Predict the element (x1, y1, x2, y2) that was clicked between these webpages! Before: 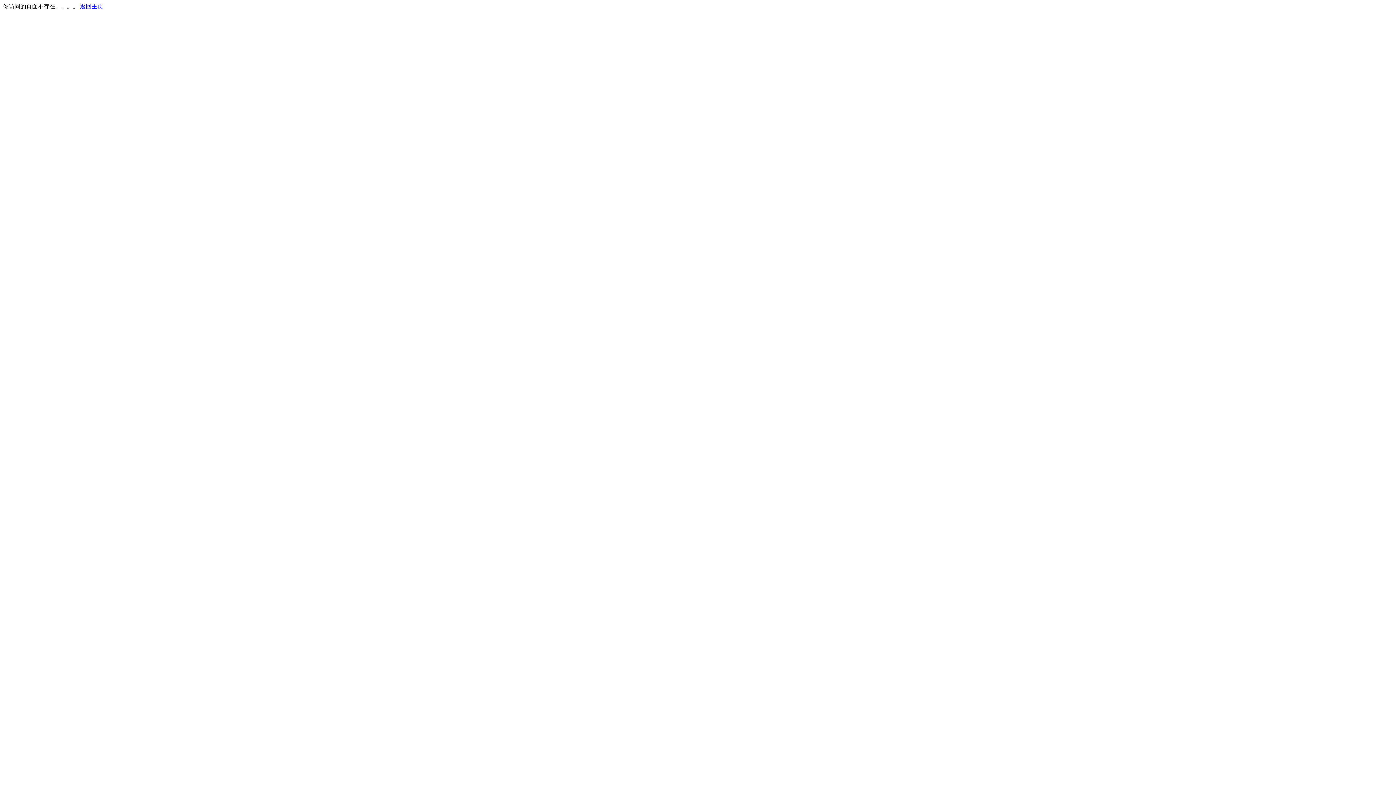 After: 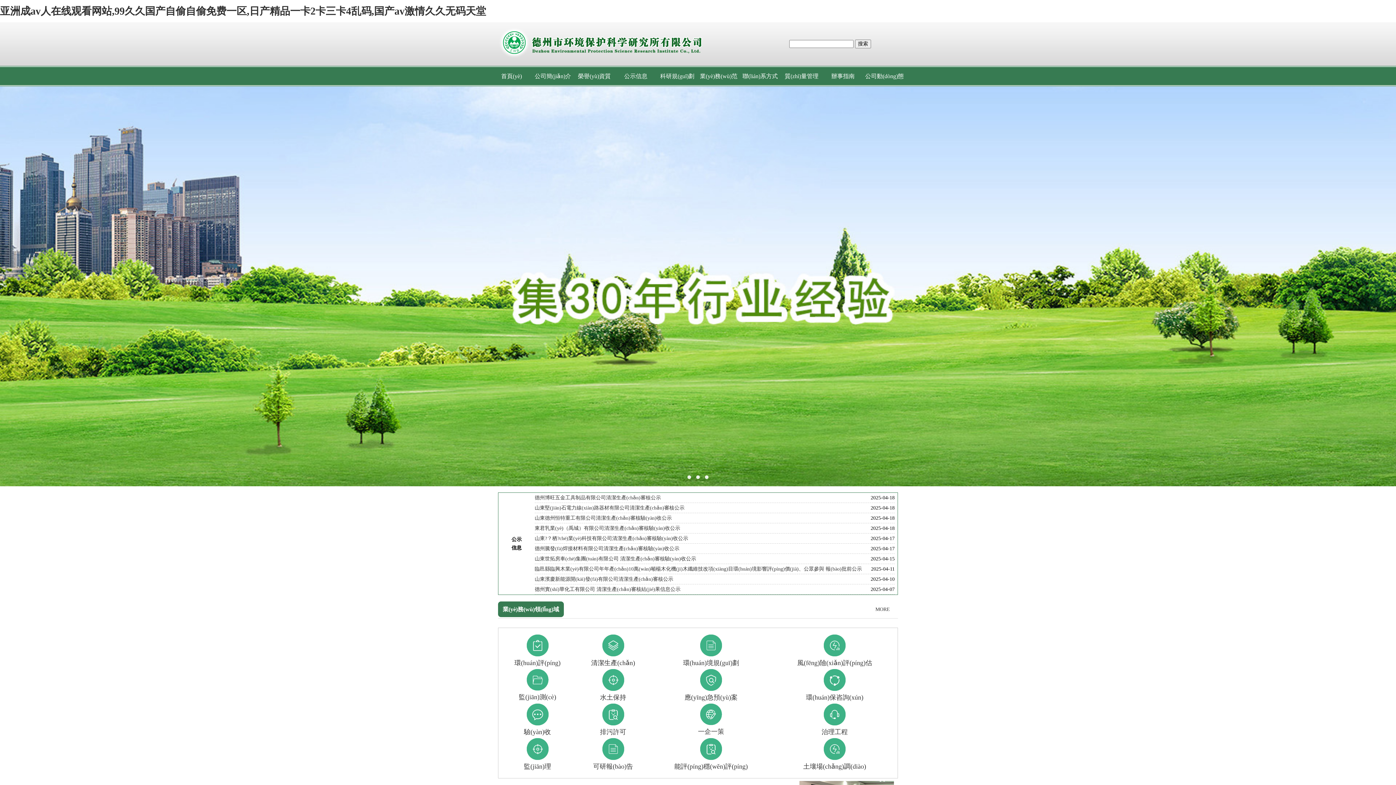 Action: label: 返回主页 bbox: (80, 3, 103, 9)